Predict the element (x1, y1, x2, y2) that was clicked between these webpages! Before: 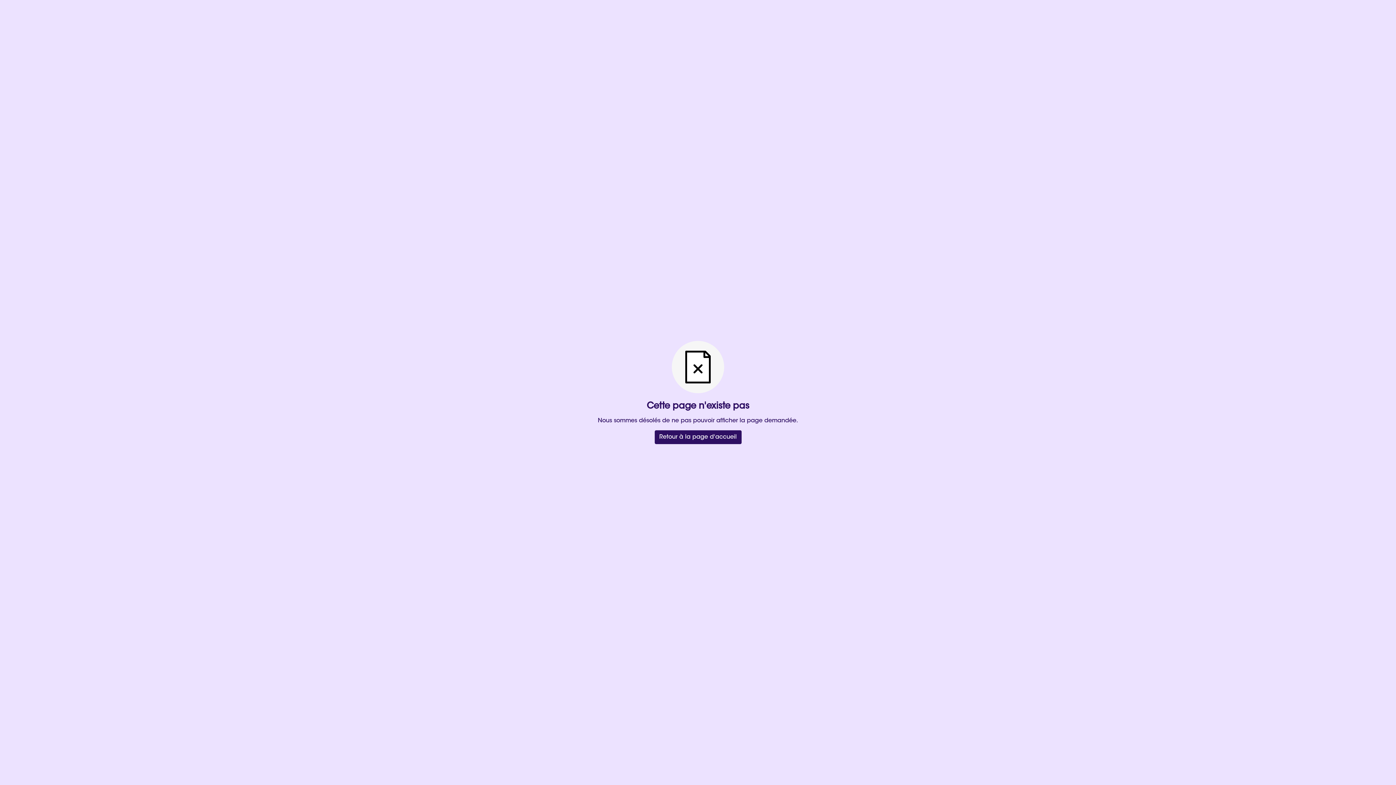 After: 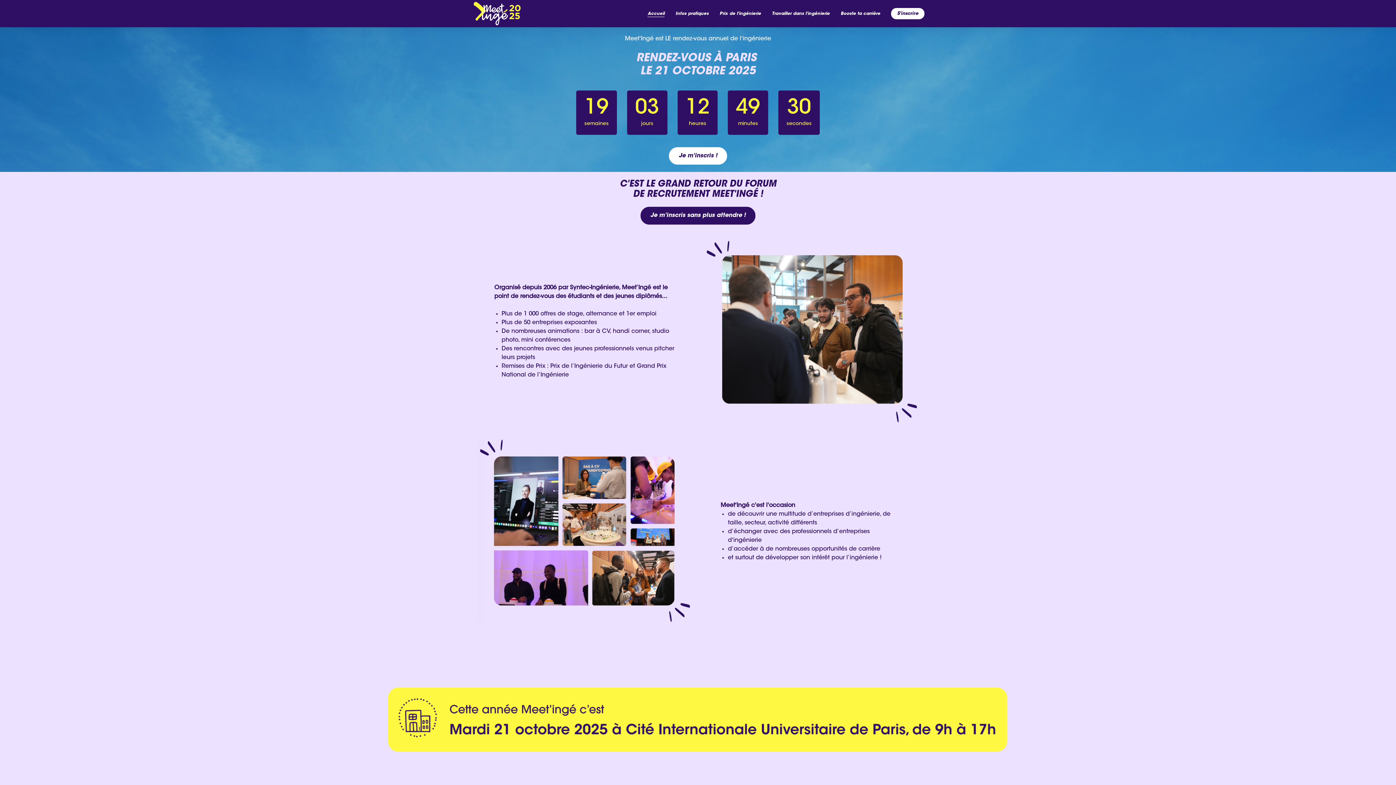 Action: bbox: (654, 430, 741, 444) label: Retour à la page d'accueil